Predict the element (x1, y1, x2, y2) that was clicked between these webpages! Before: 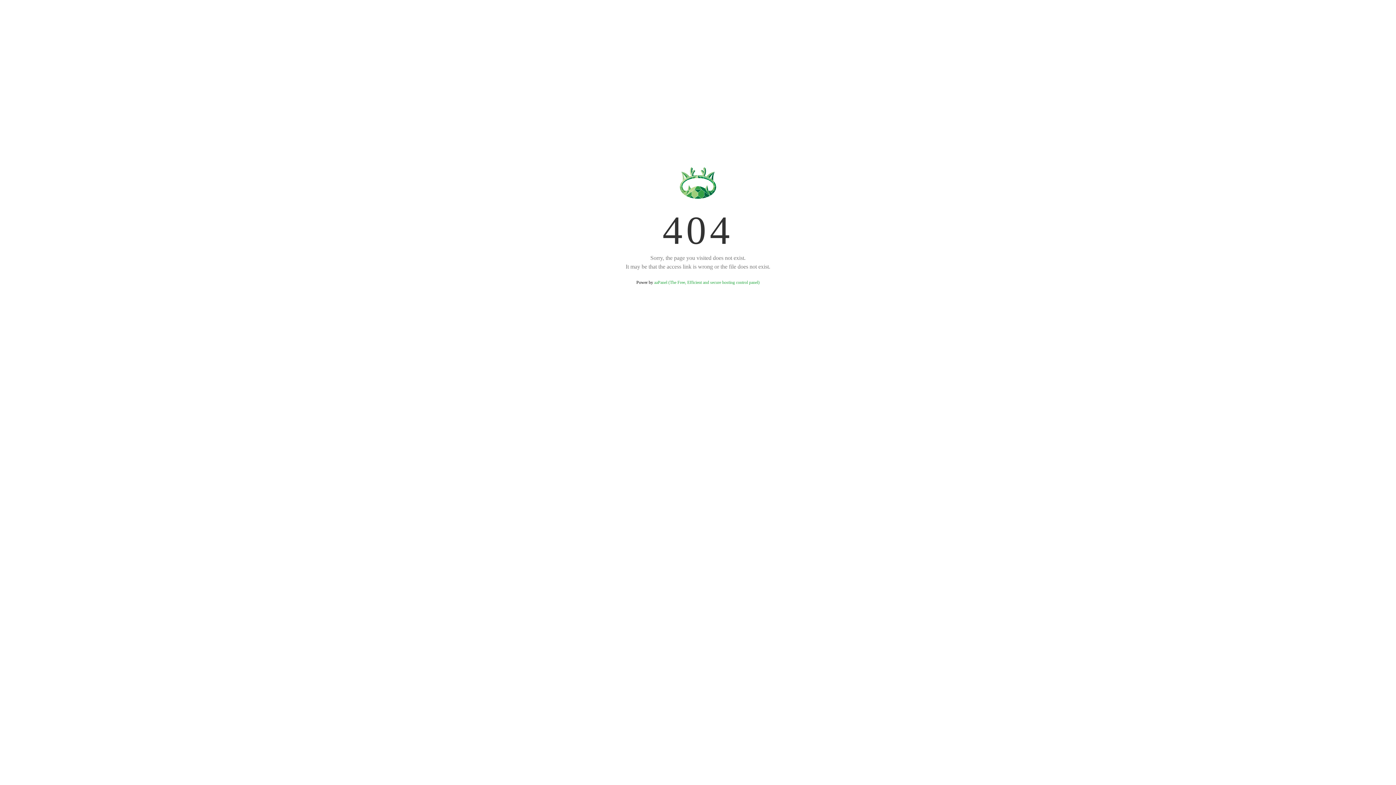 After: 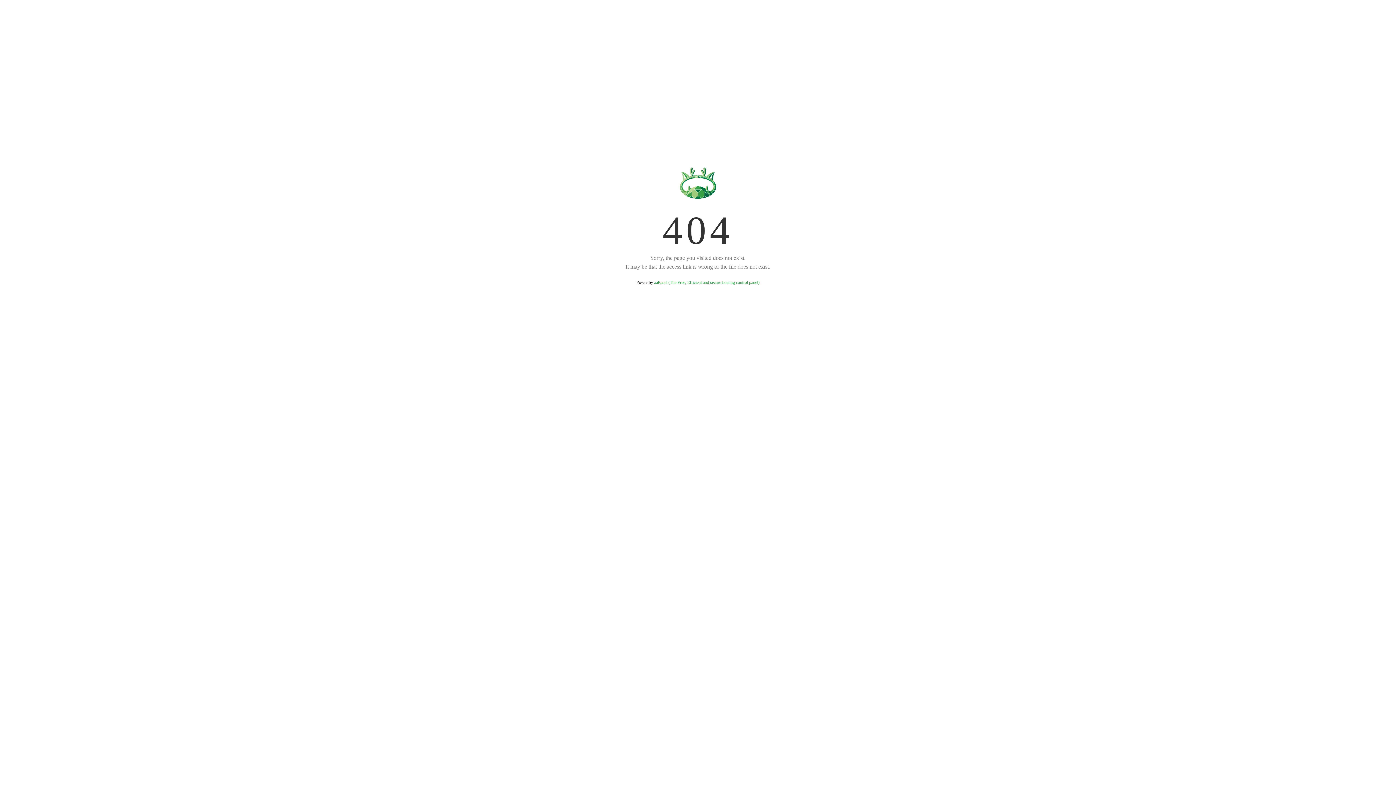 Action: label: aaPanel (The Free, Efficient and secure hosting control panel) bbox: (654, 280, 759, 285)